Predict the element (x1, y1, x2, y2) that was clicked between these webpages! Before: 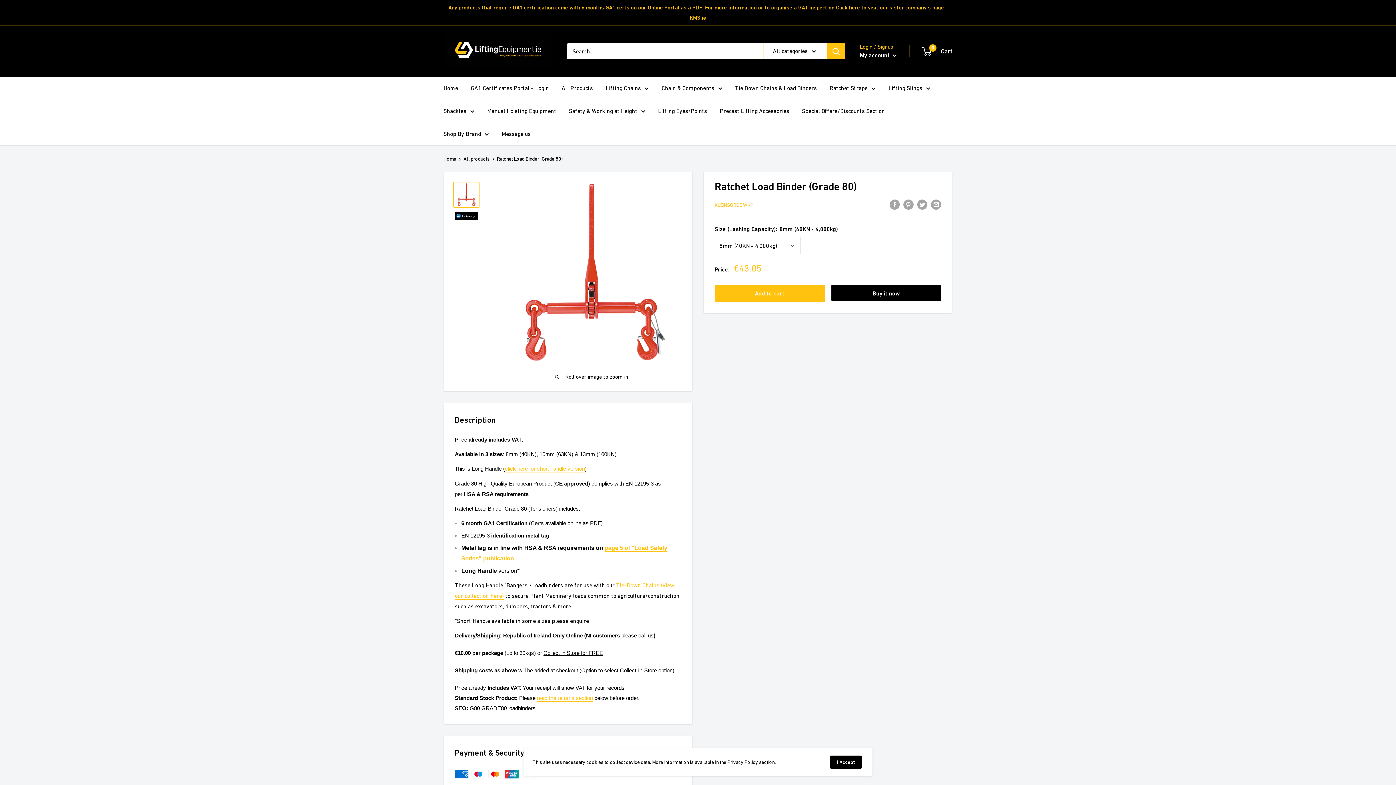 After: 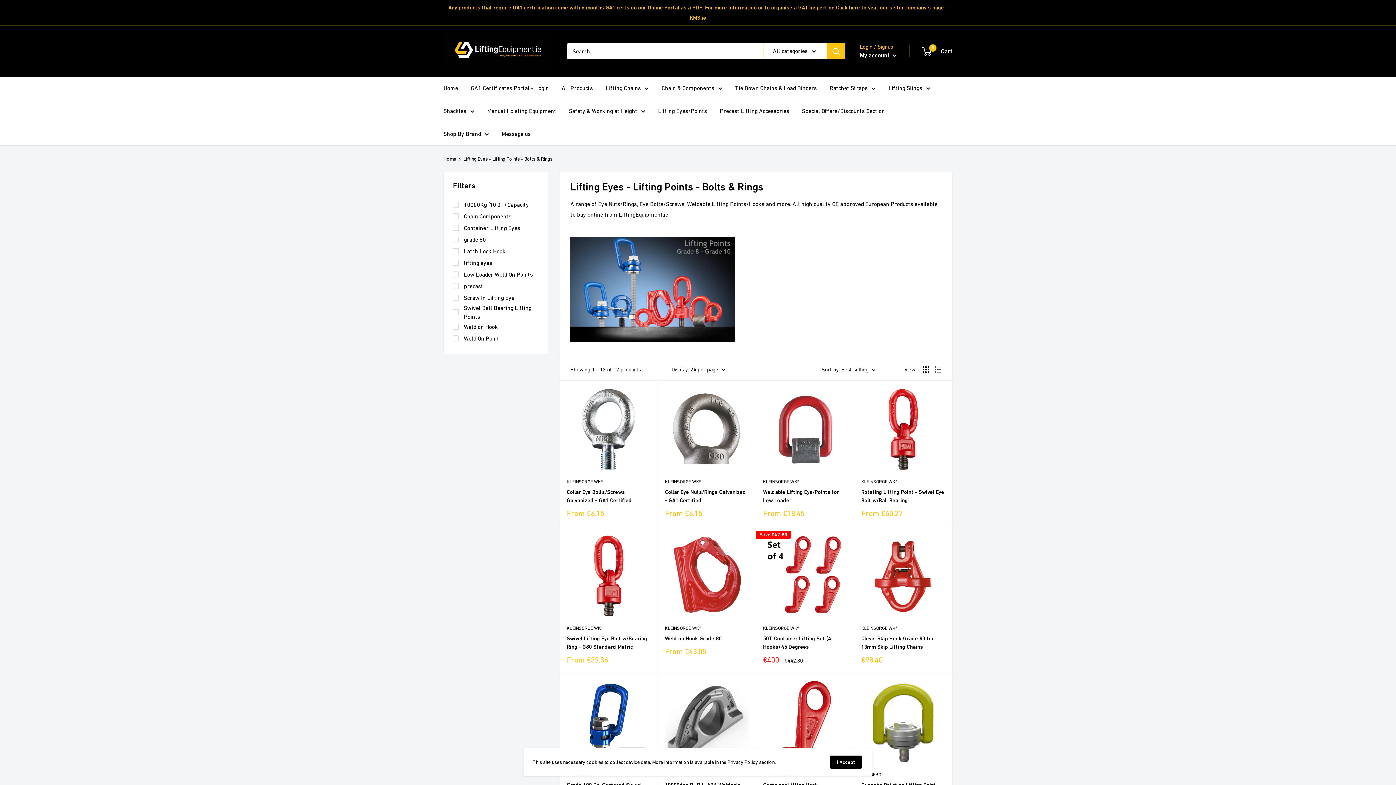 Action: bbox: (658, 105, 707, 116) label: Lifting Eyes/Points